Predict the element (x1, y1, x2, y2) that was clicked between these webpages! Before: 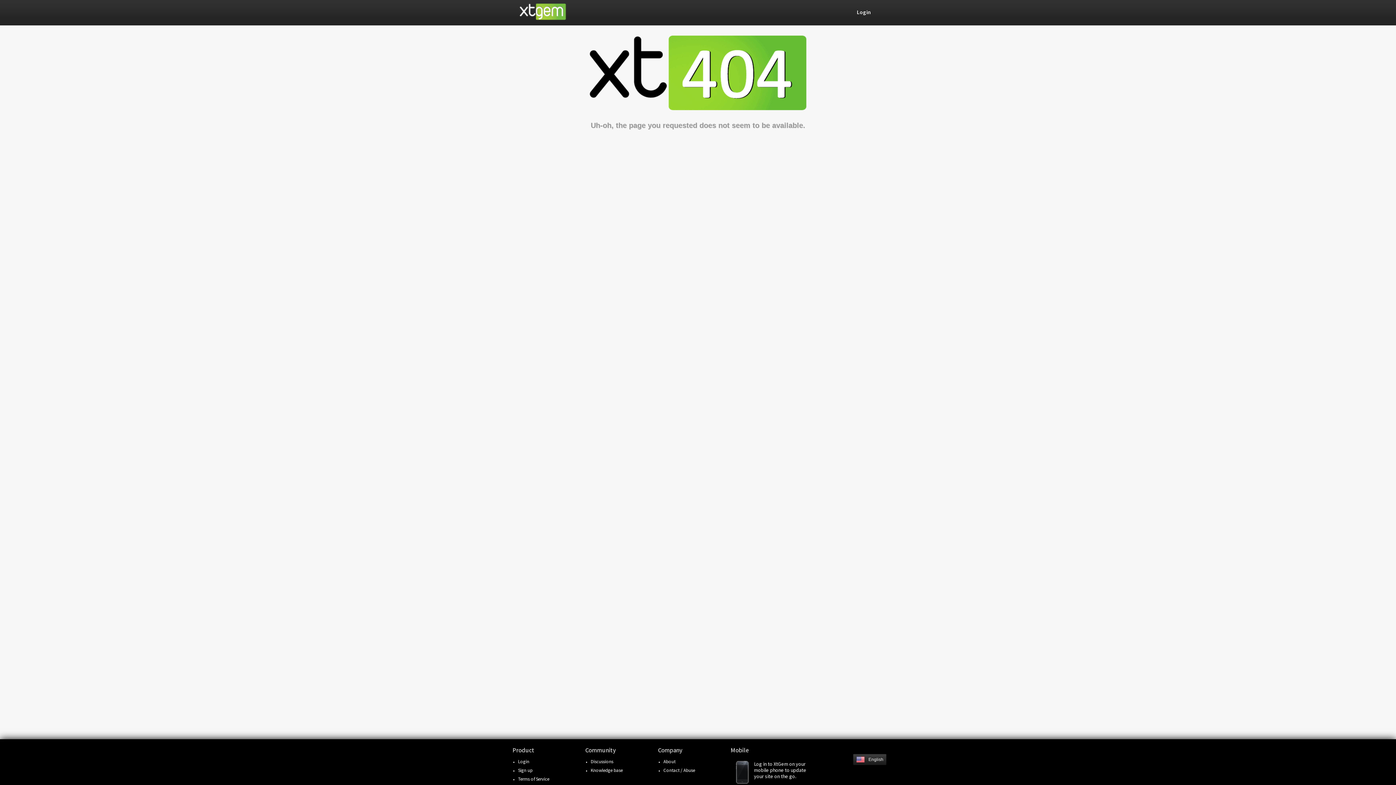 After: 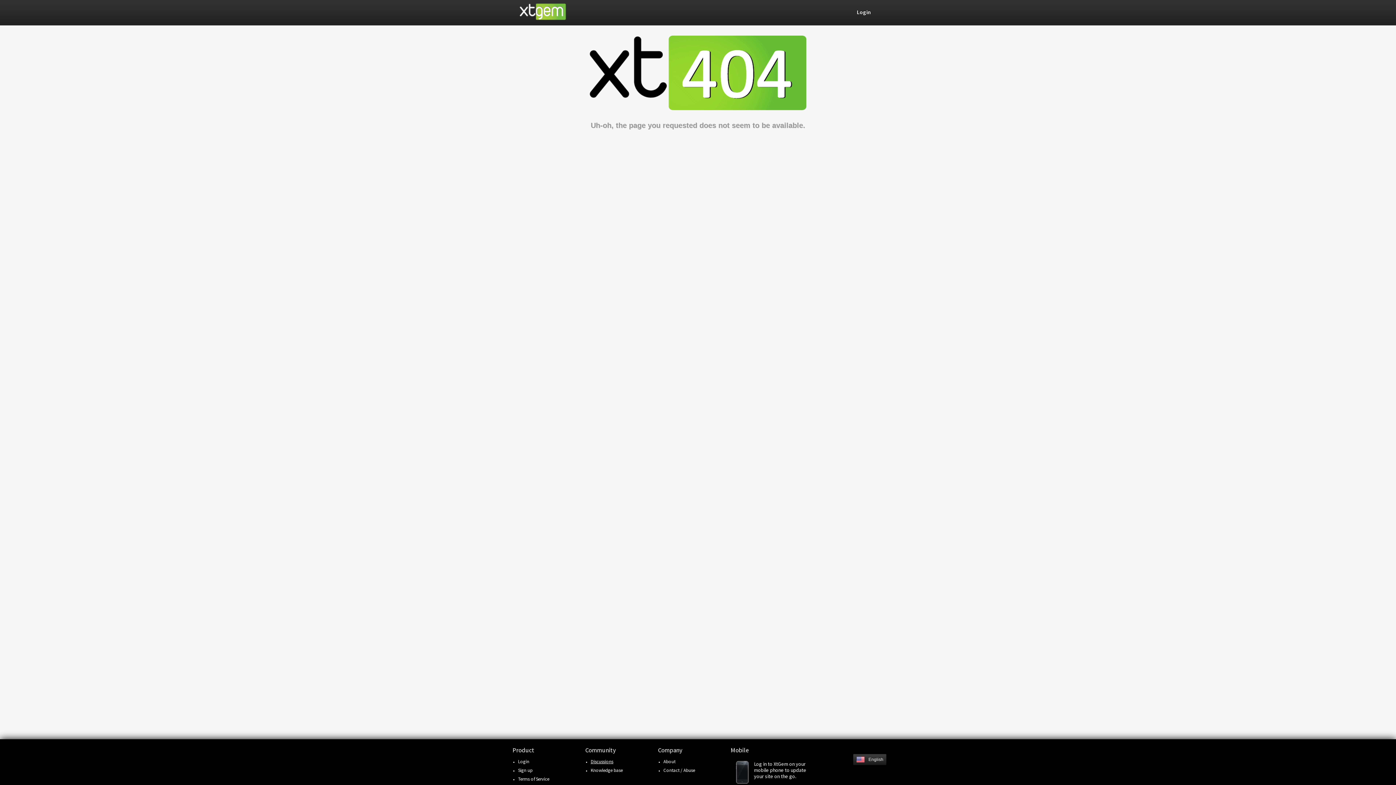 Action: bbox: (590, 758, 613, 765) label: Discussions